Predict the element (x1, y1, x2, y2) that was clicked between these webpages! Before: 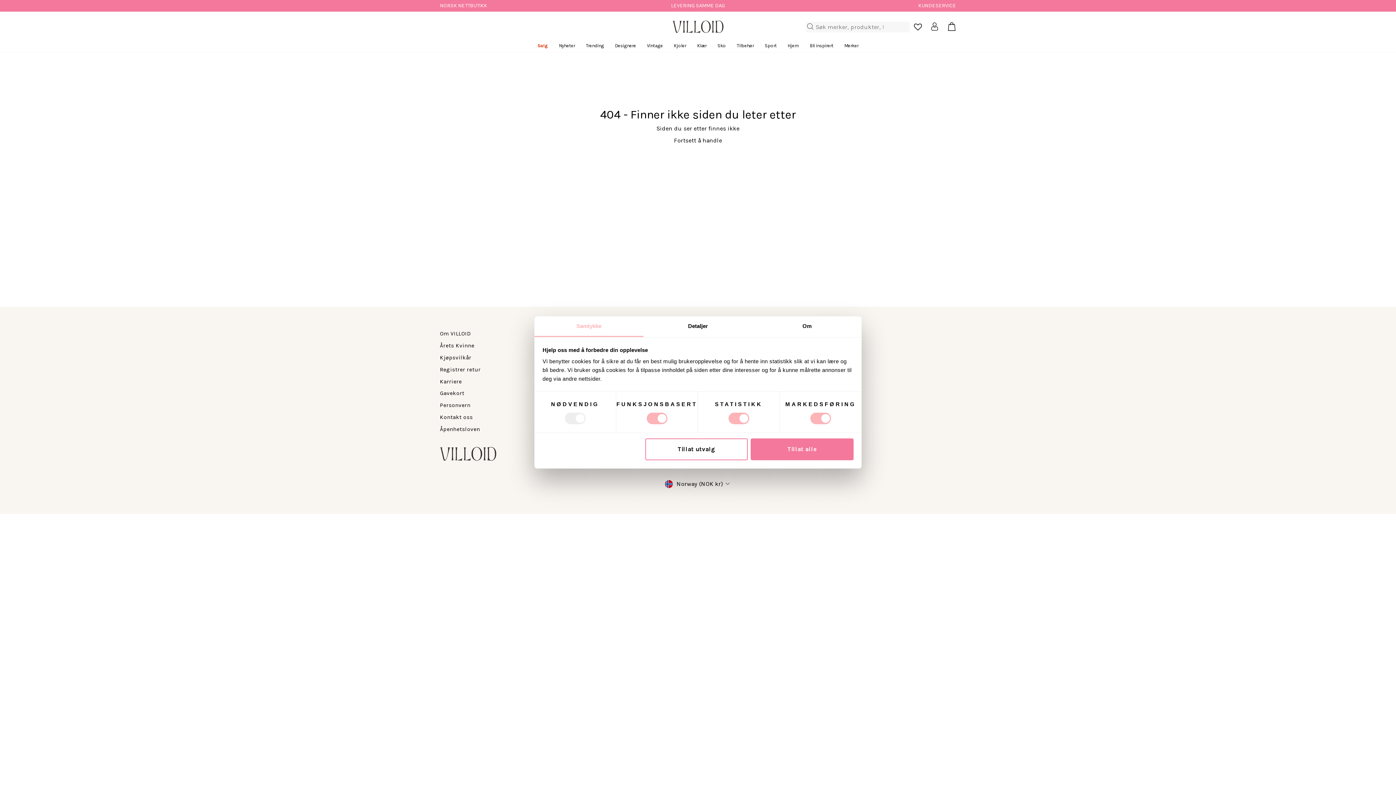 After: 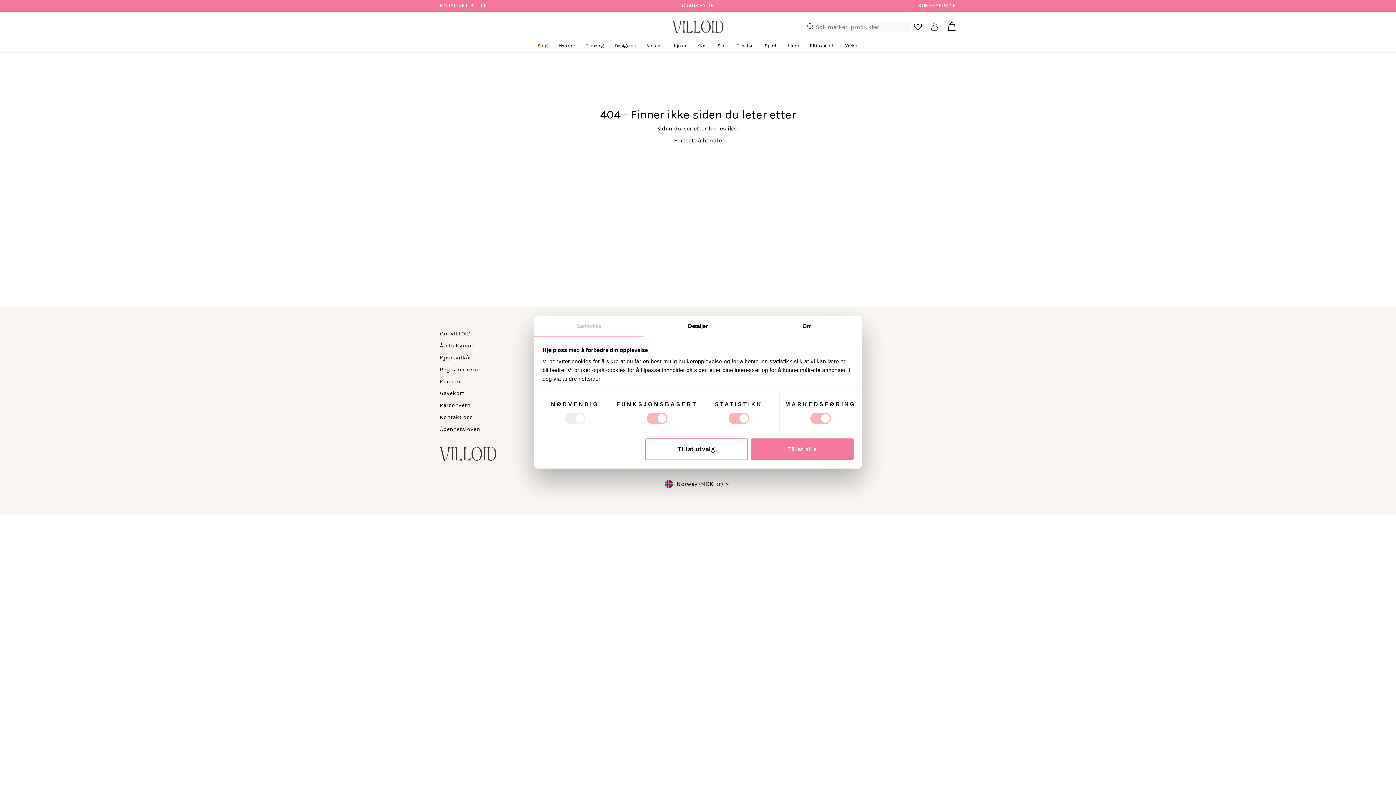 Action: bbox: (534, 316, 643, 337) label: Samtykke